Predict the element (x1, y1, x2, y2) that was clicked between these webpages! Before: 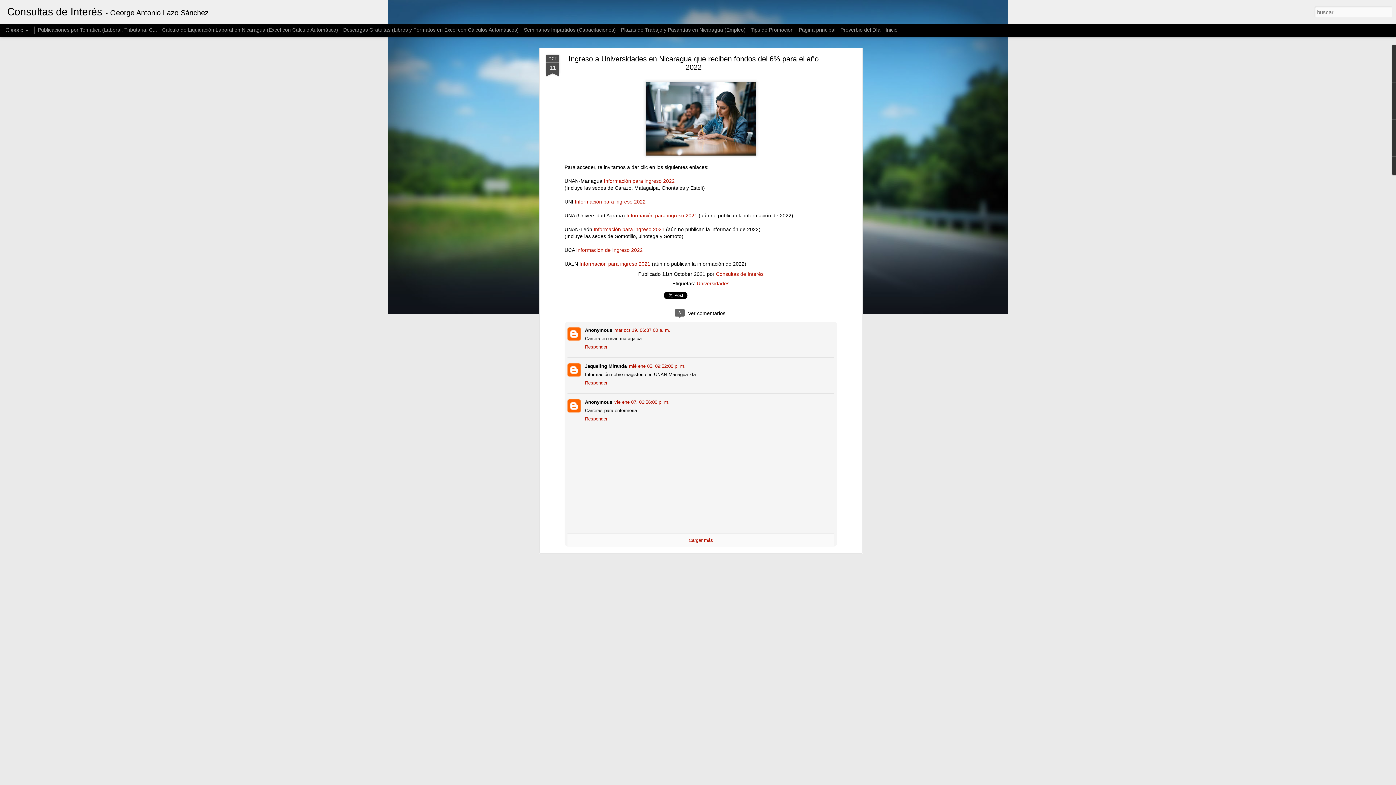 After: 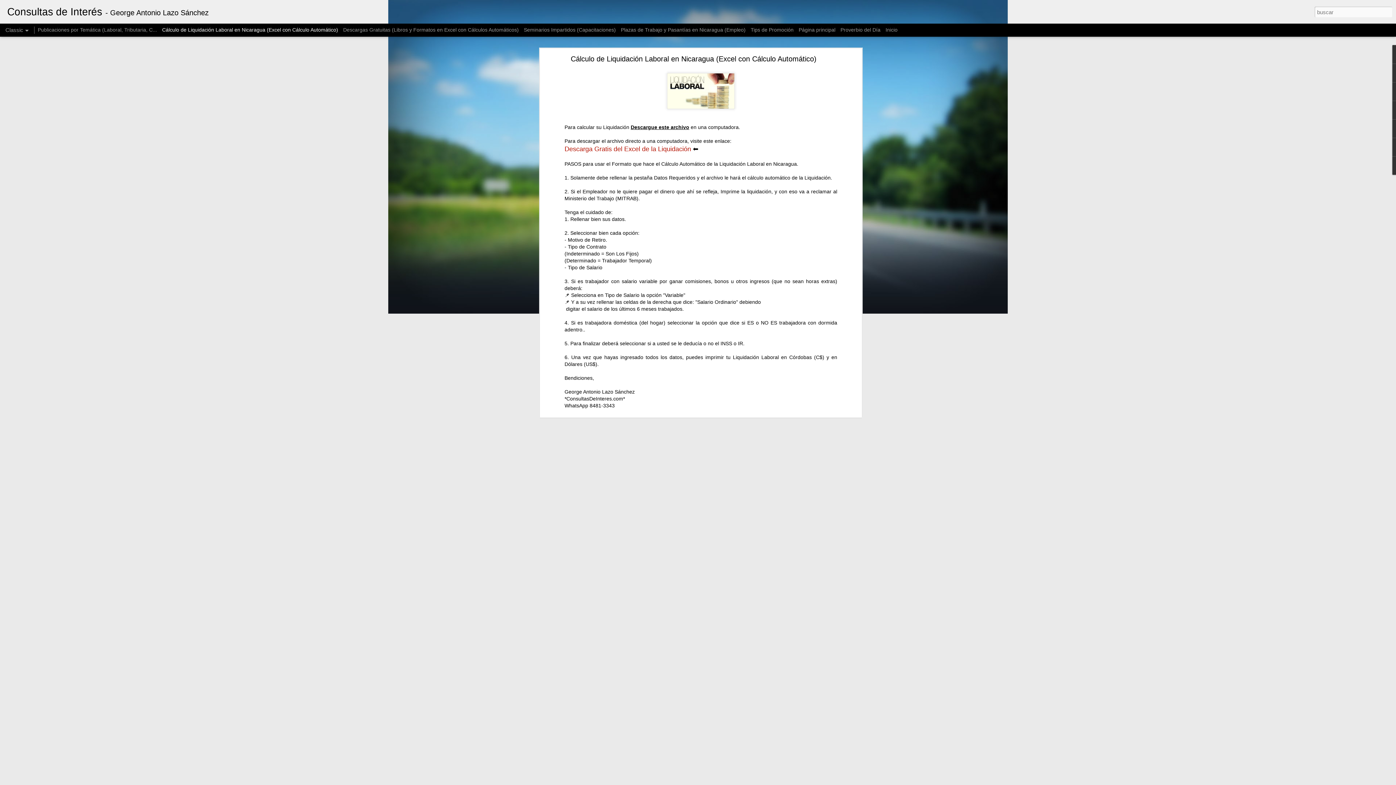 Action: bbox: (162, 26, 338, 32) label: Cálculo de Liquidación Laboral en Nicaragua (Excel con Cálculo Automático)